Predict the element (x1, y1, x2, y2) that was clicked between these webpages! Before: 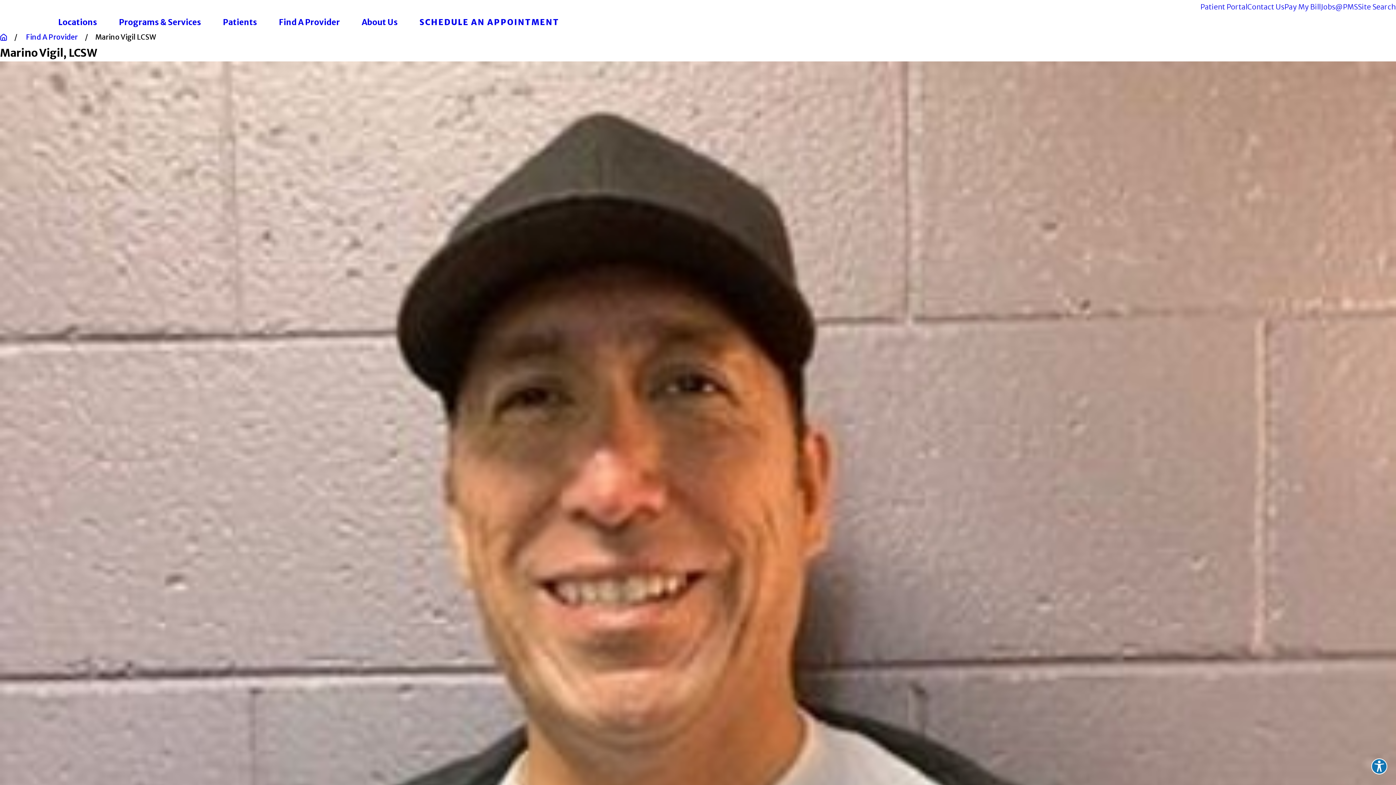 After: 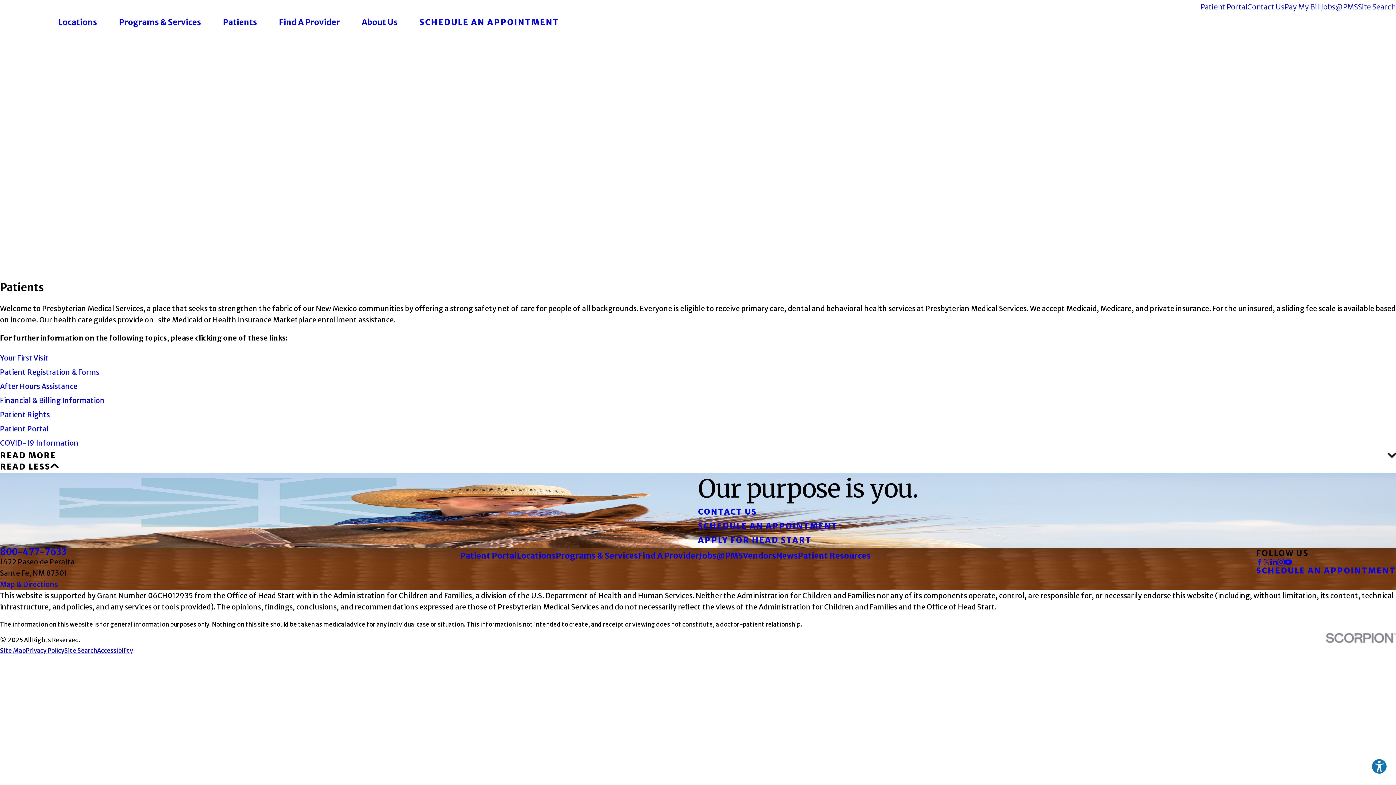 Action: label: Patients bbox: (222, 14, 257, 30)